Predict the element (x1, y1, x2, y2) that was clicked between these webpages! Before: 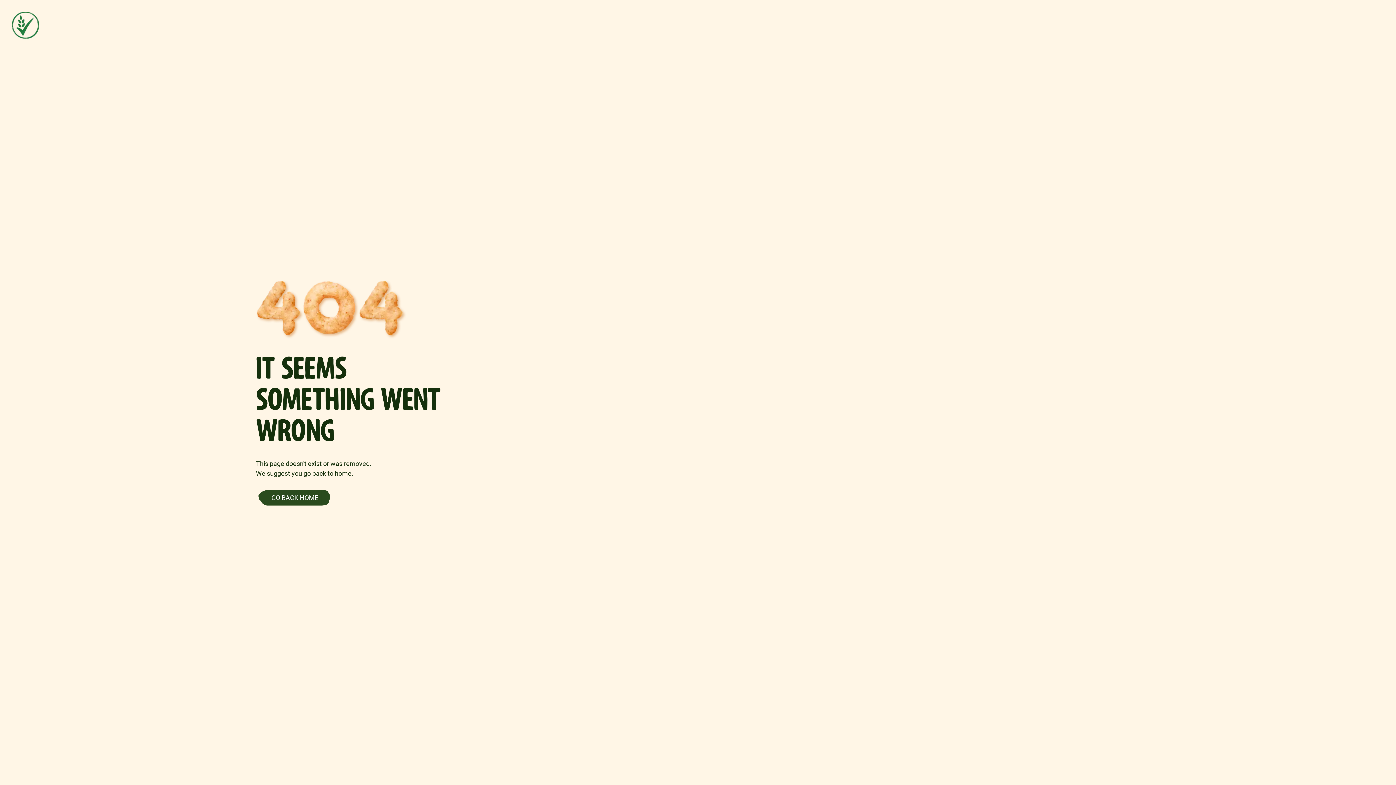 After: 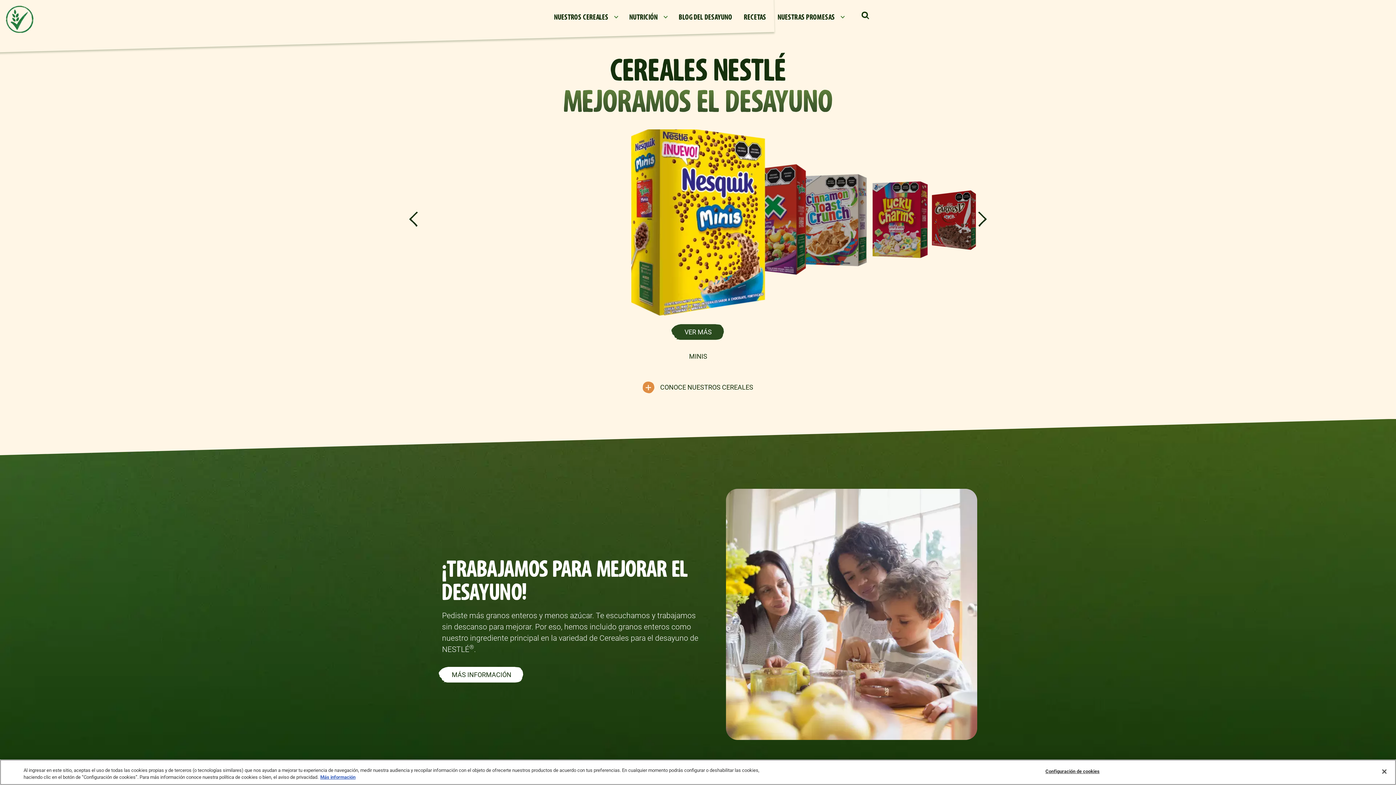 Action: bbox: (11, 32, 39, 40)